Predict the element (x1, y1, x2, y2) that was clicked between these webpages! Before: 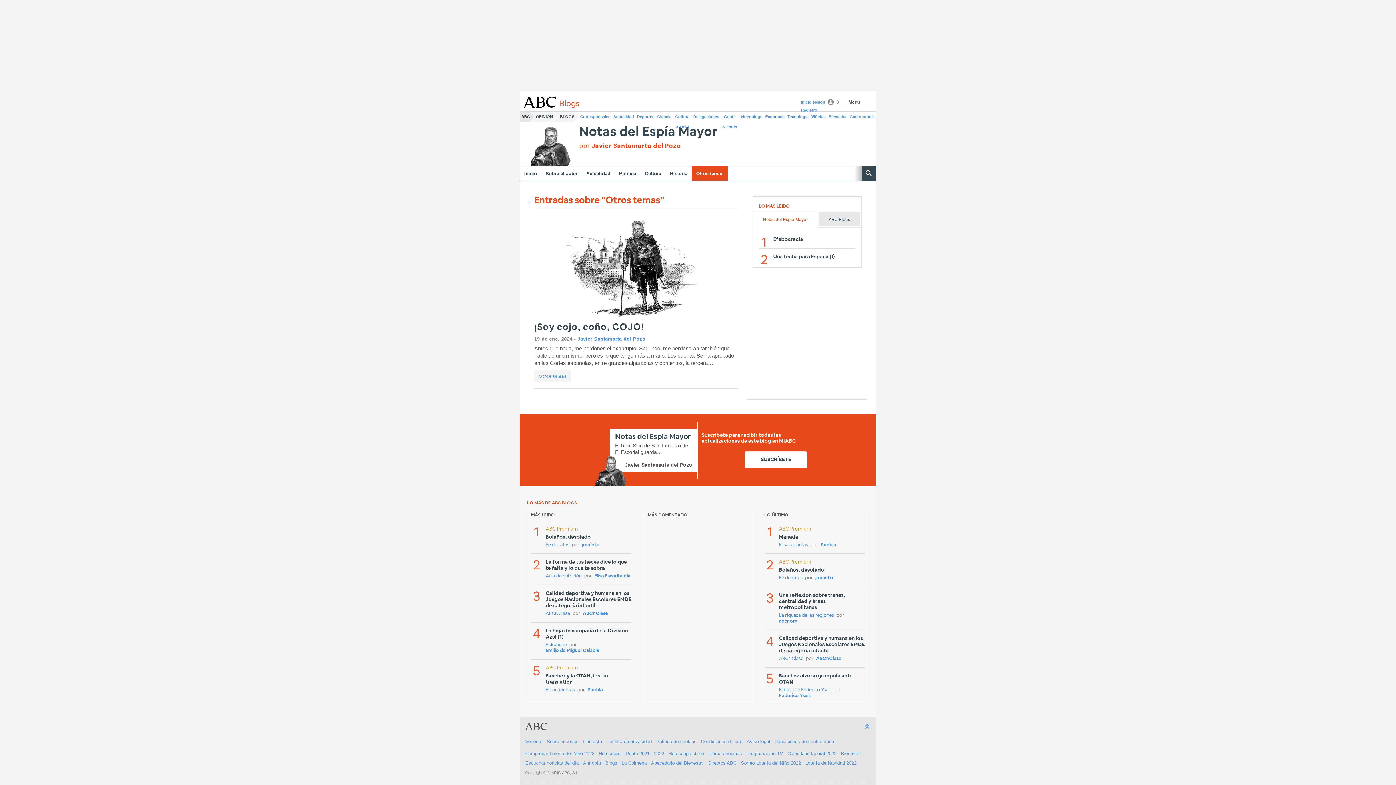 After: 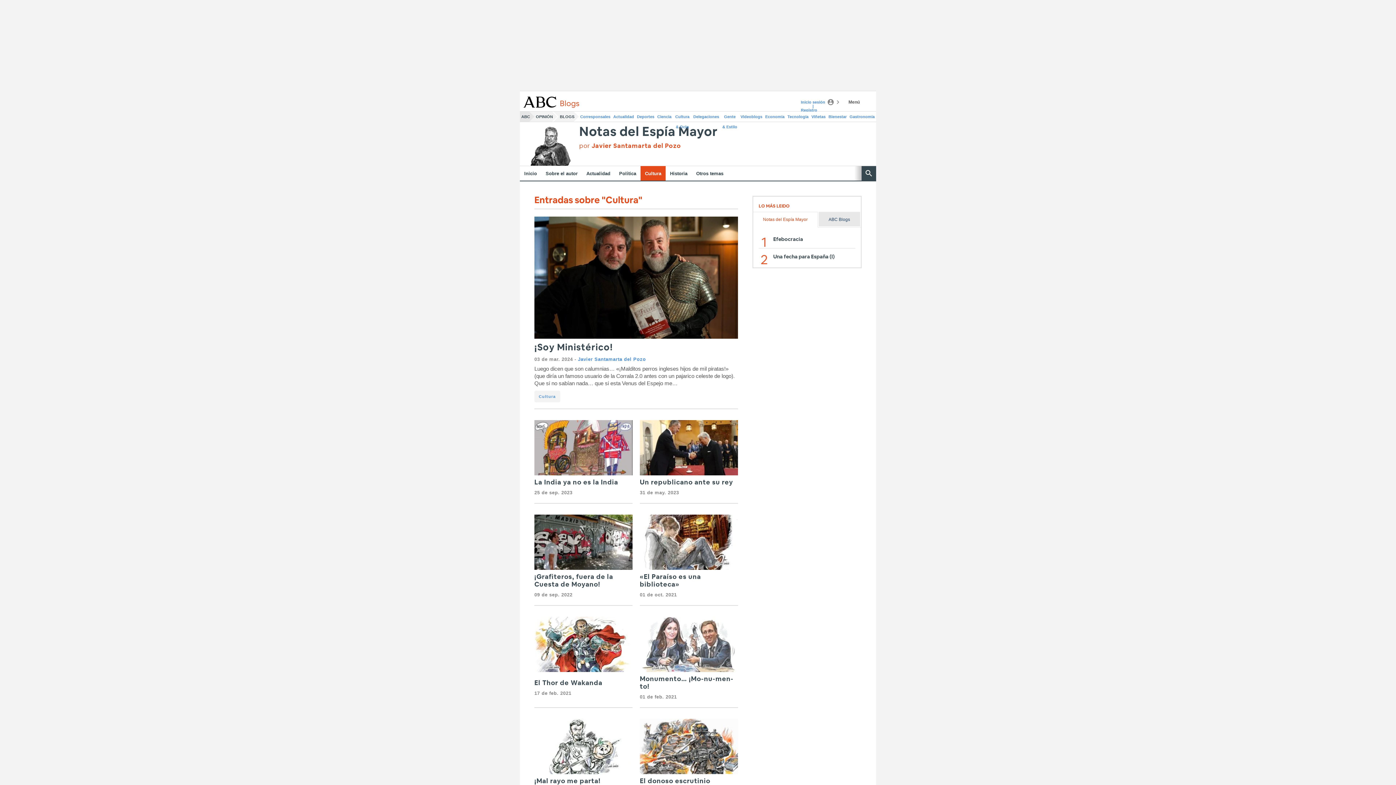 Action: bbox: (640, 166, 665, 180) label: Cultura